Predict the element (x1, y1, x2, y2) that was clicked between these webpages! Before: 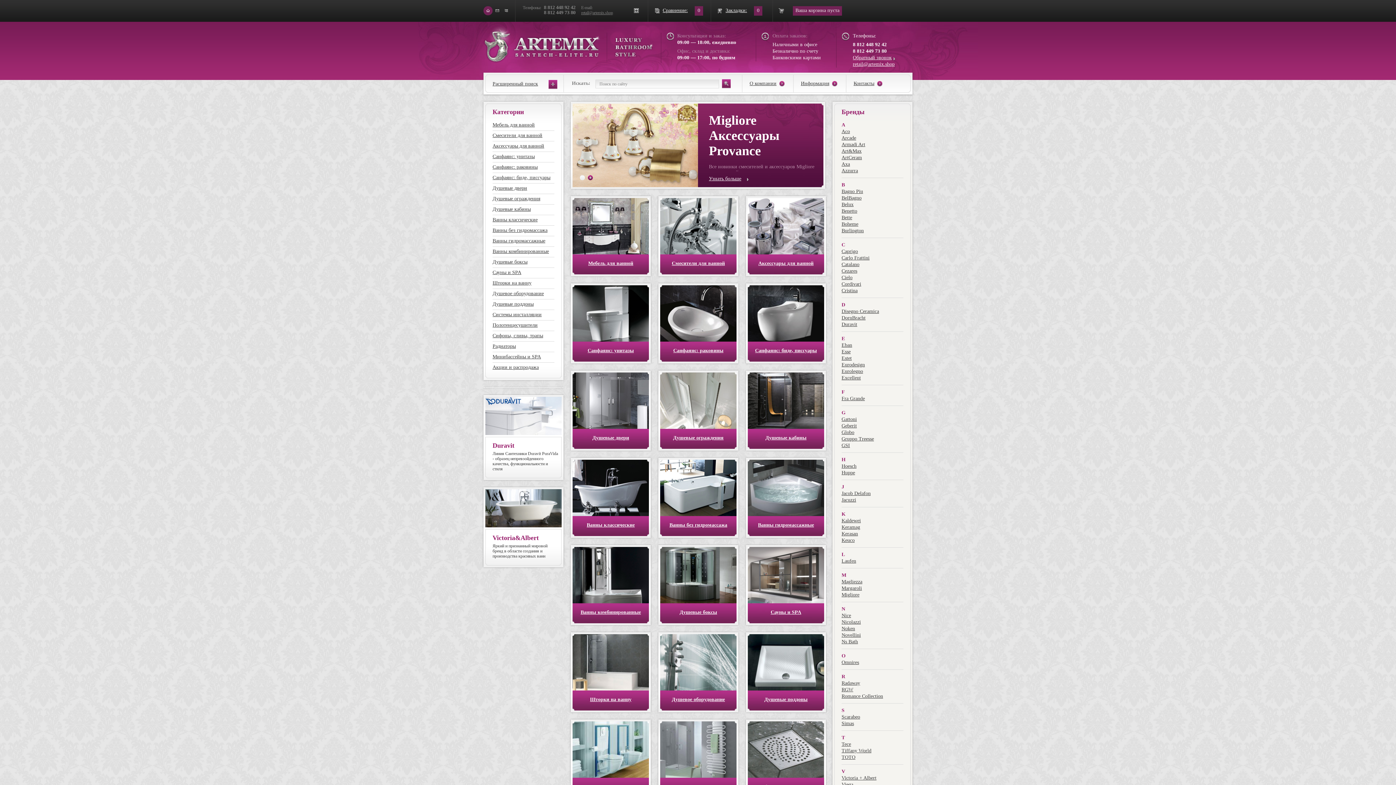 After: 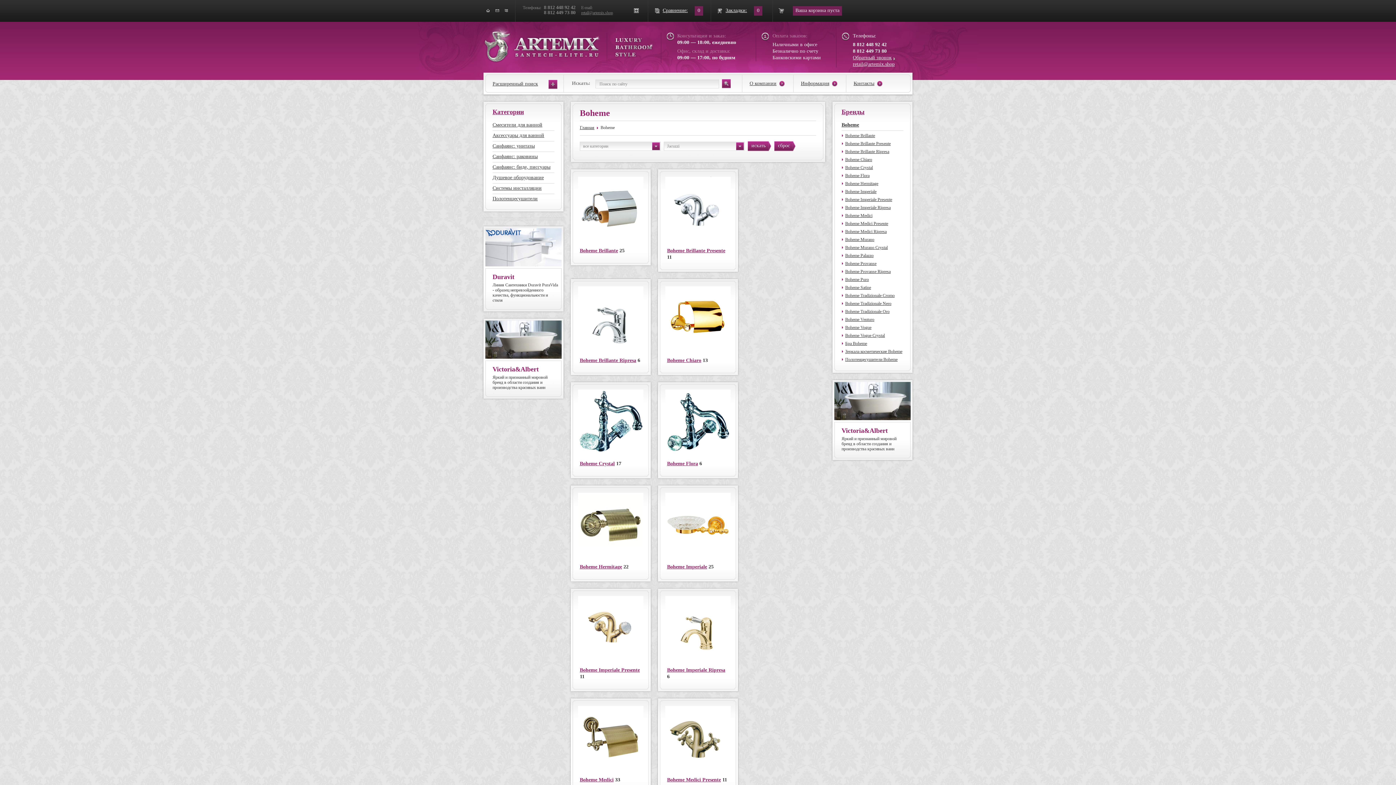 Action: bbox: (841, 221, 896, 227) label: Boheme